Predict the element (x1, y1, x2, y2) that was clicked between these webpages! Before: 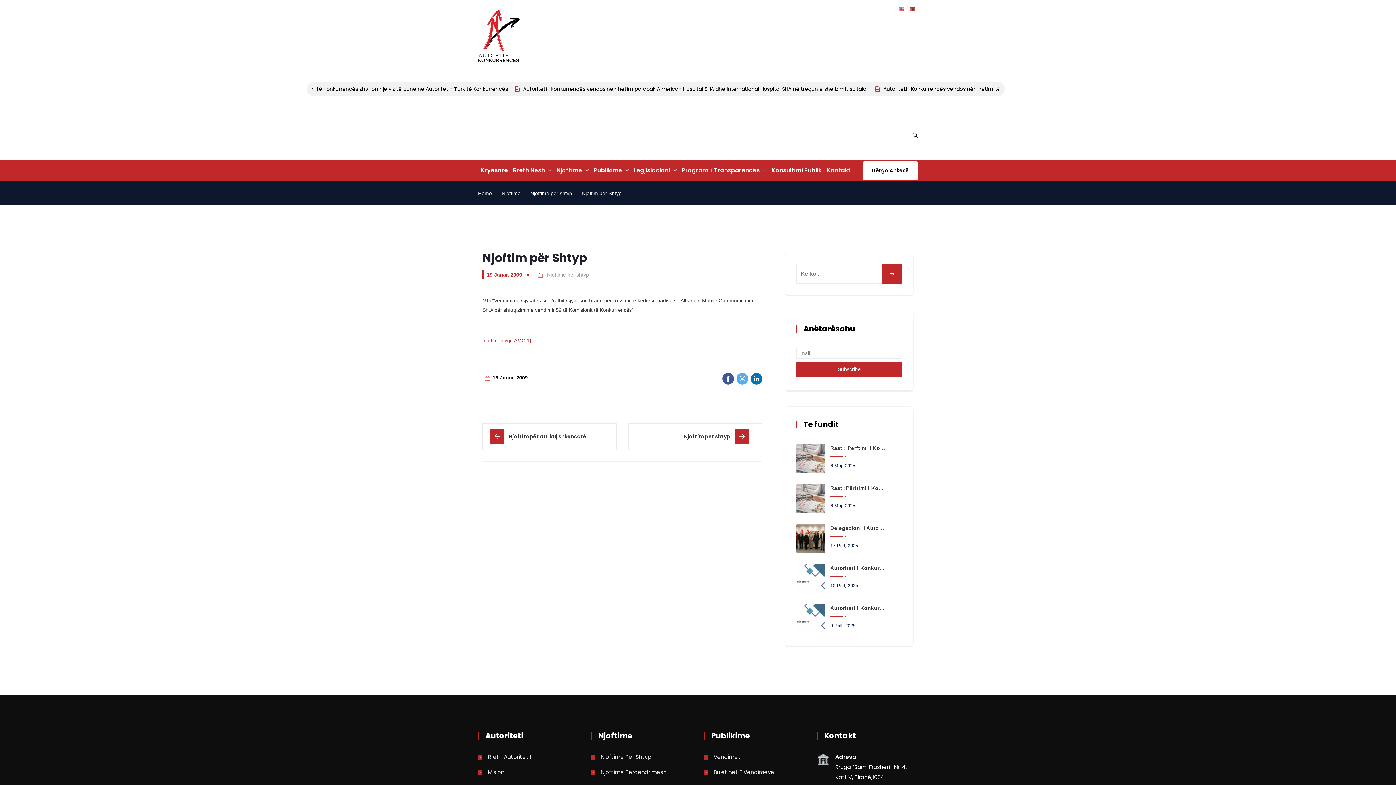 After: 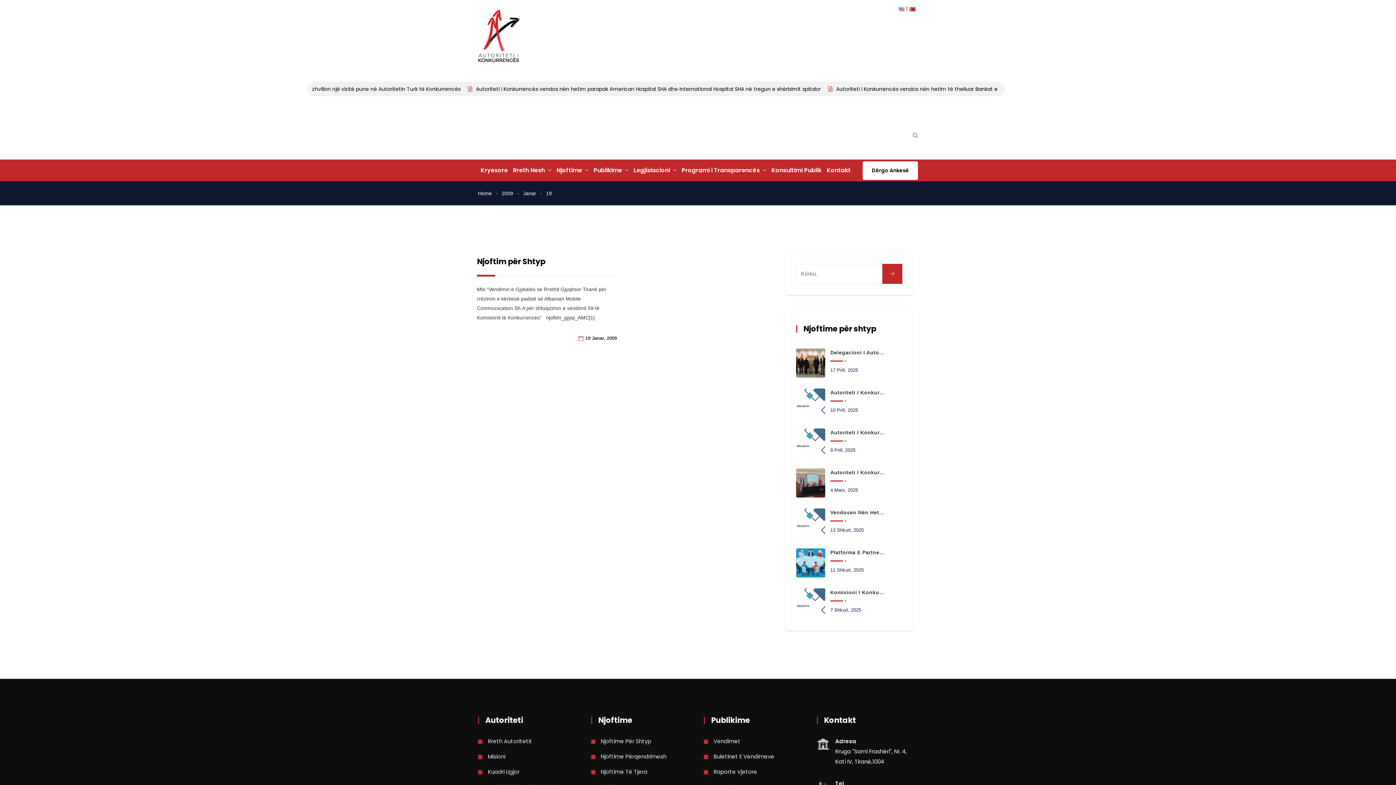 Action: bbox: (492, 374, 528, 380) label: 19 Janar, 2009